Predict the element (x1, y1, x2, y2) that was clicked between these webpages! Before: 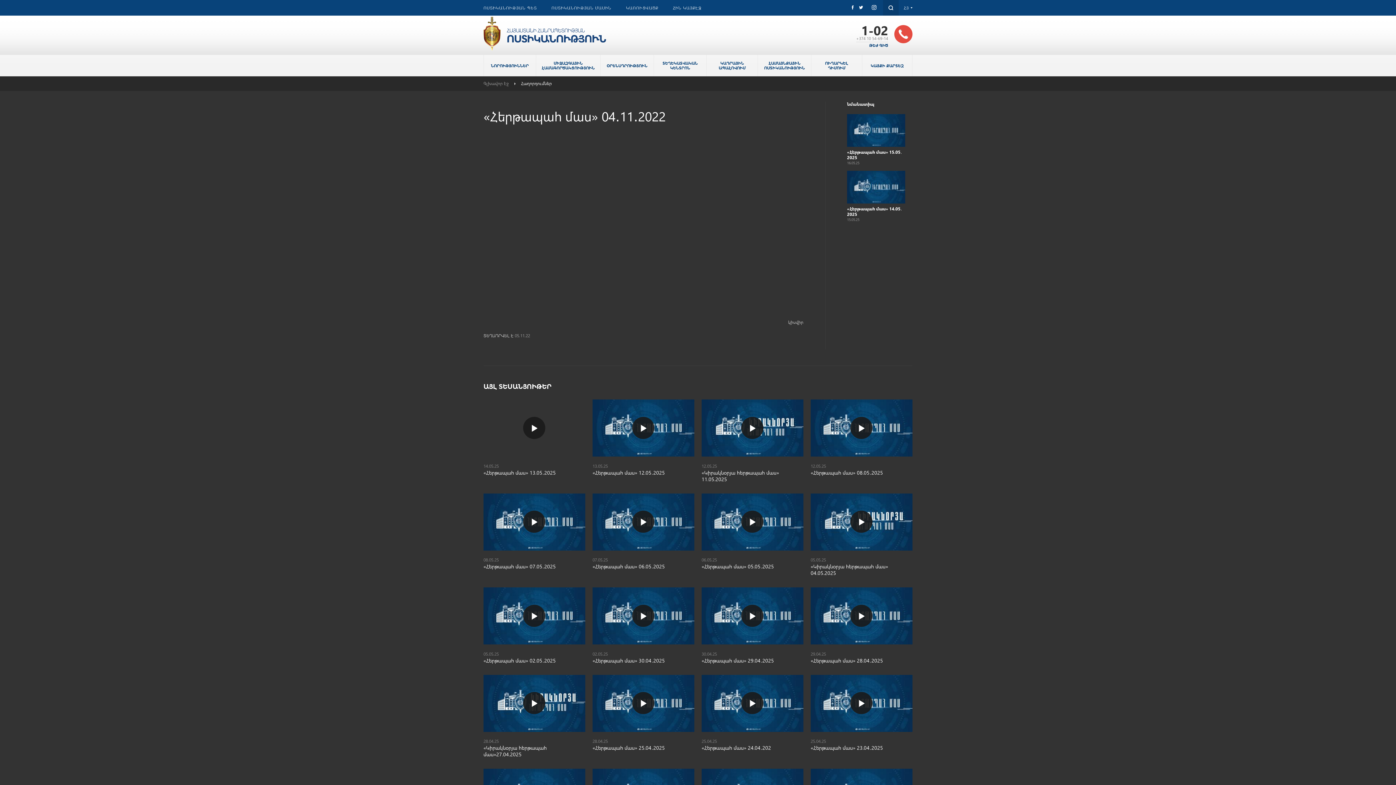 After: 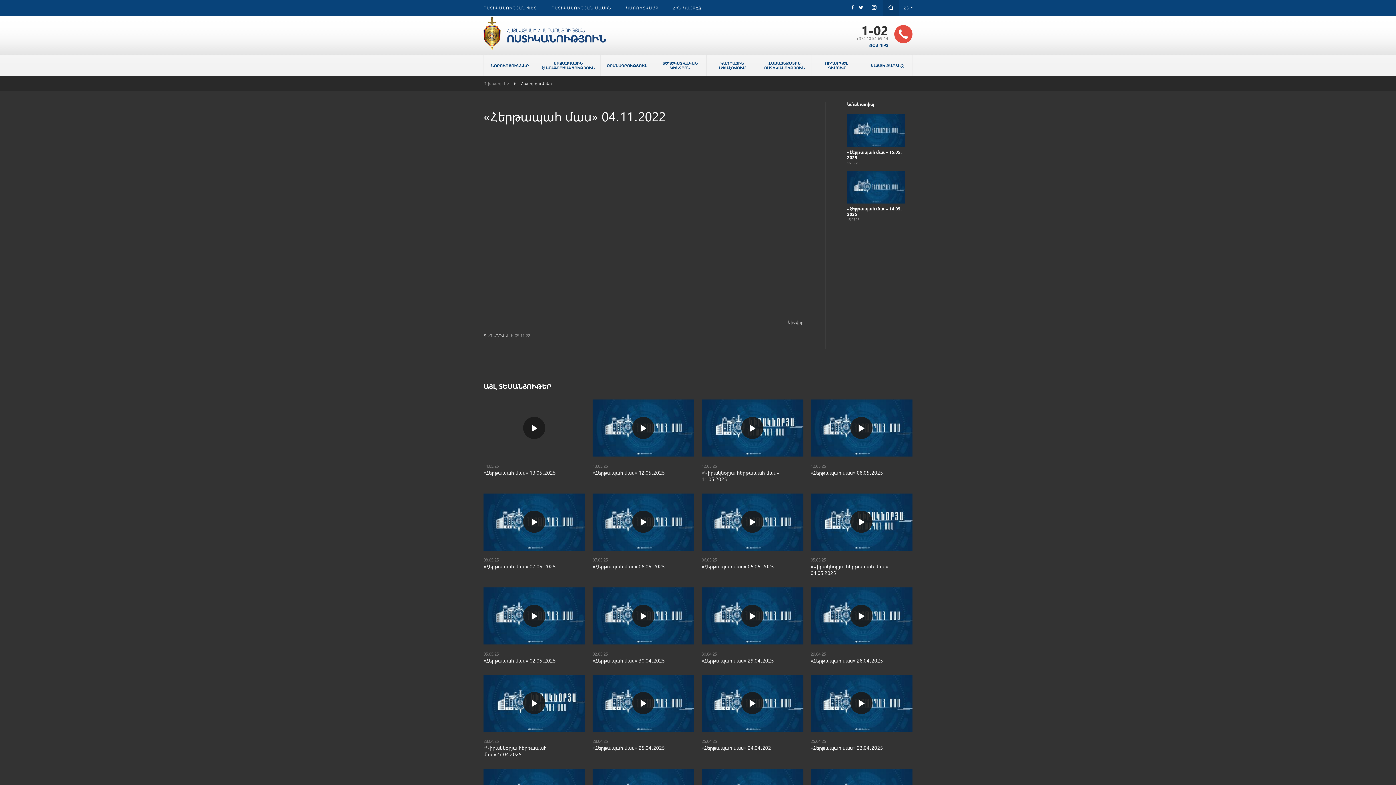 Action: bbox: (810, 745, 912, 751) label: «Հերթապահ մաս» 23.04․2025